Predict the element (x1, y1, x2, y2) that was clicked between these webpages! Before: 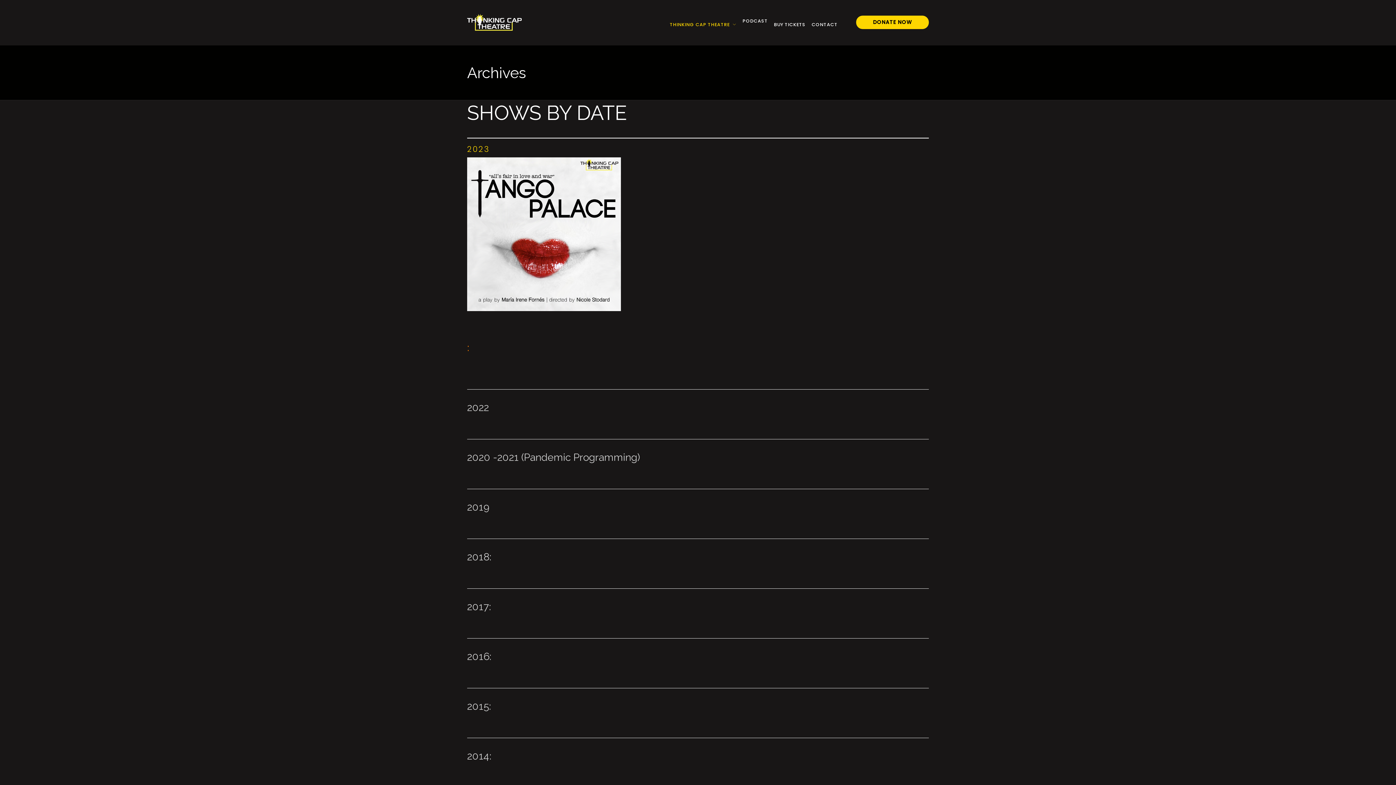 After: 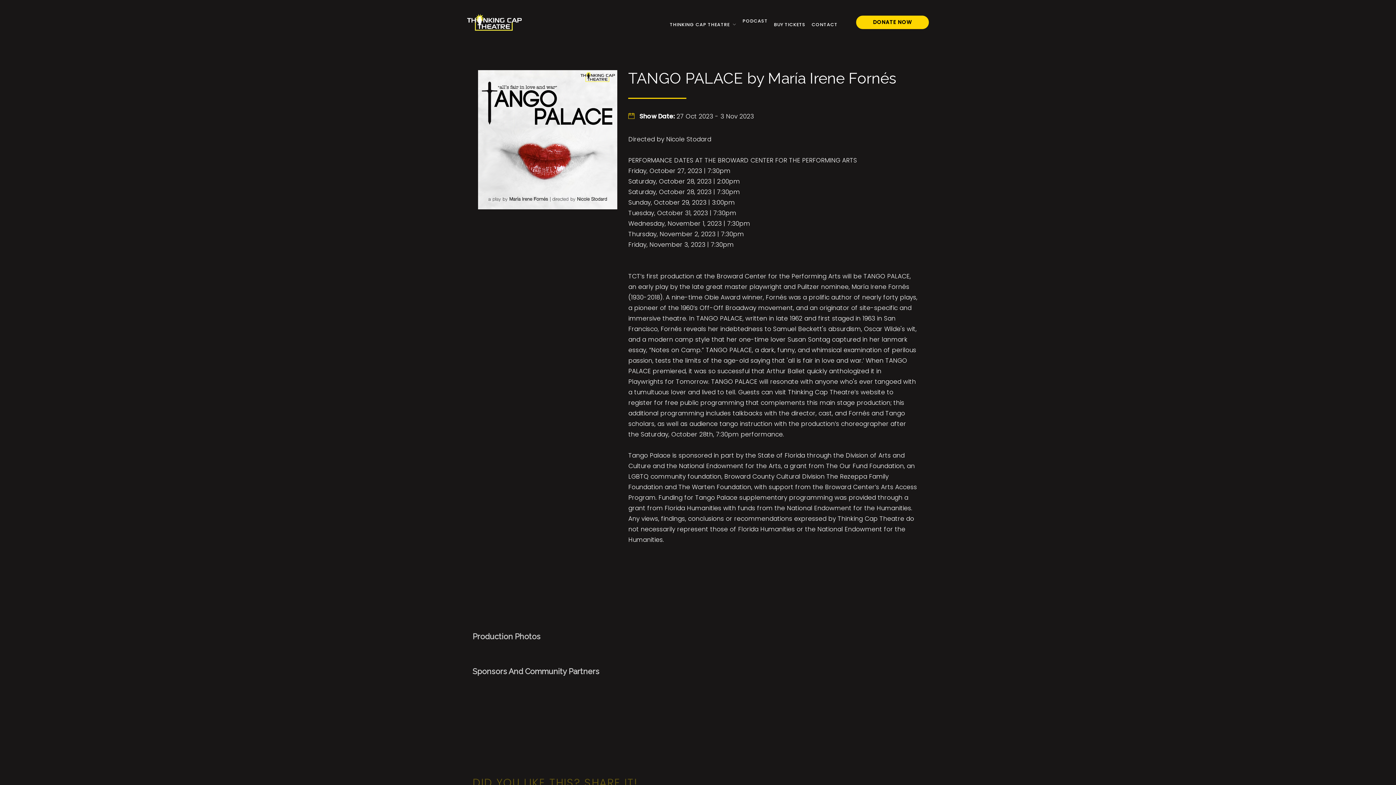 Action: bbox: (467, 157, 621, 311)